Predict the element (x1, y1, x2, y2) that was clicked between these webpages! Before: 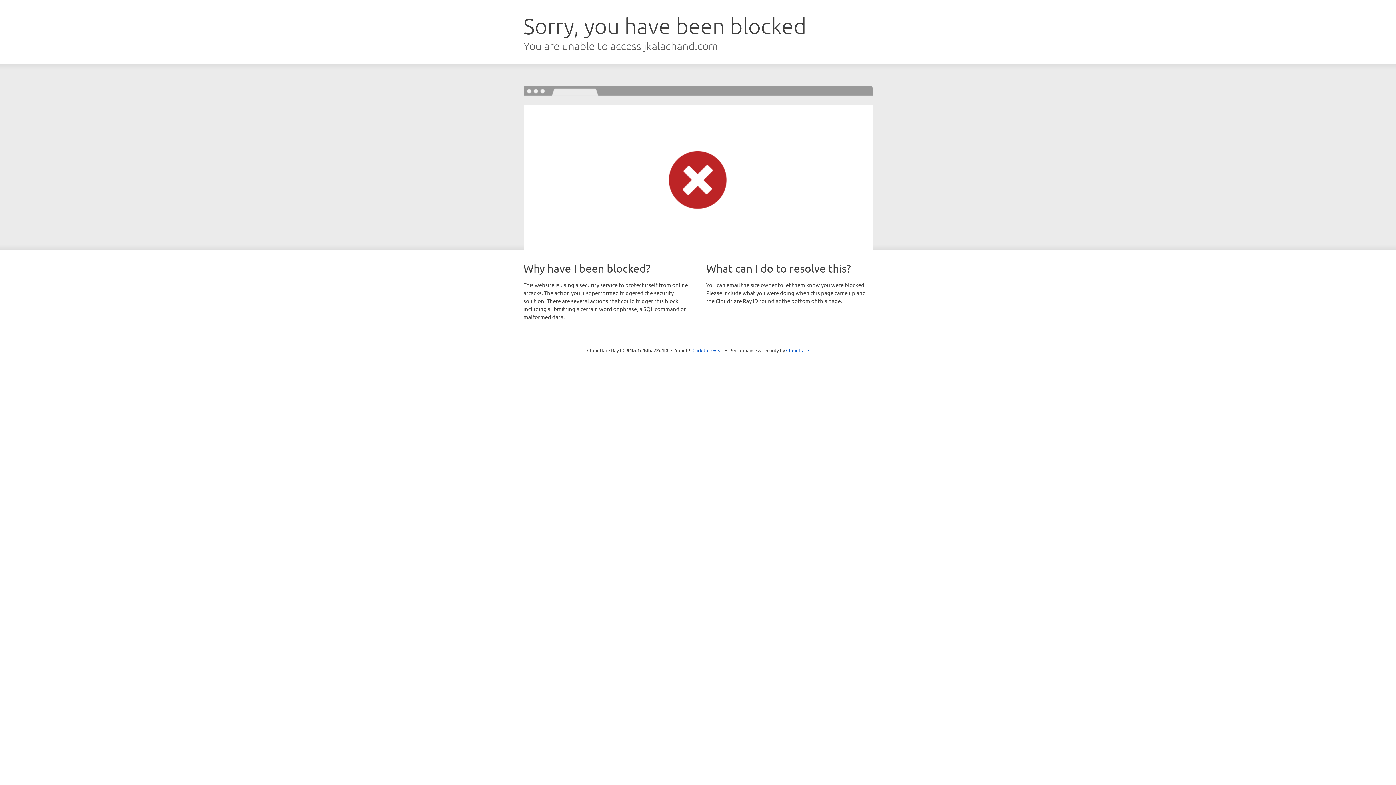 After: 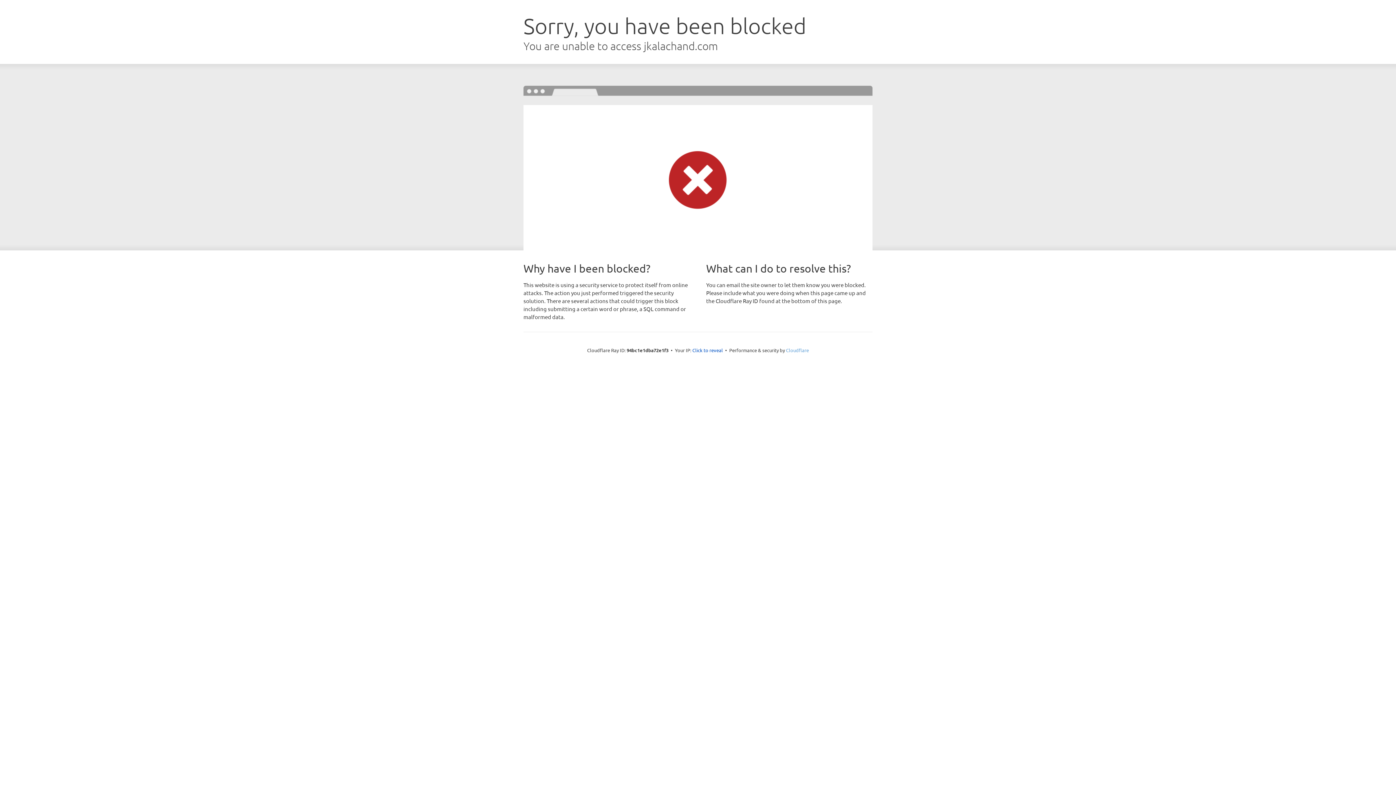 Action: bbox: (786, 347, 809, 353) label: Cloudflare